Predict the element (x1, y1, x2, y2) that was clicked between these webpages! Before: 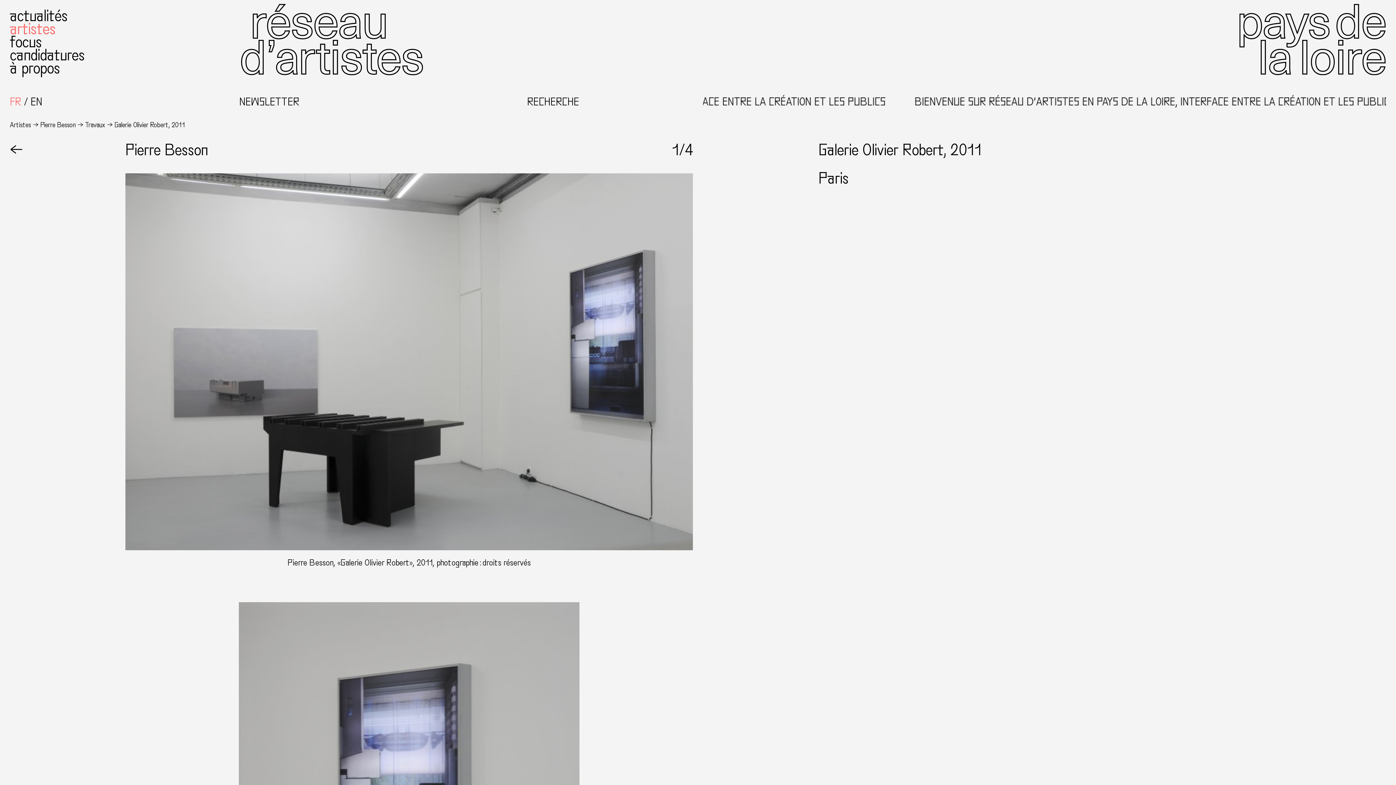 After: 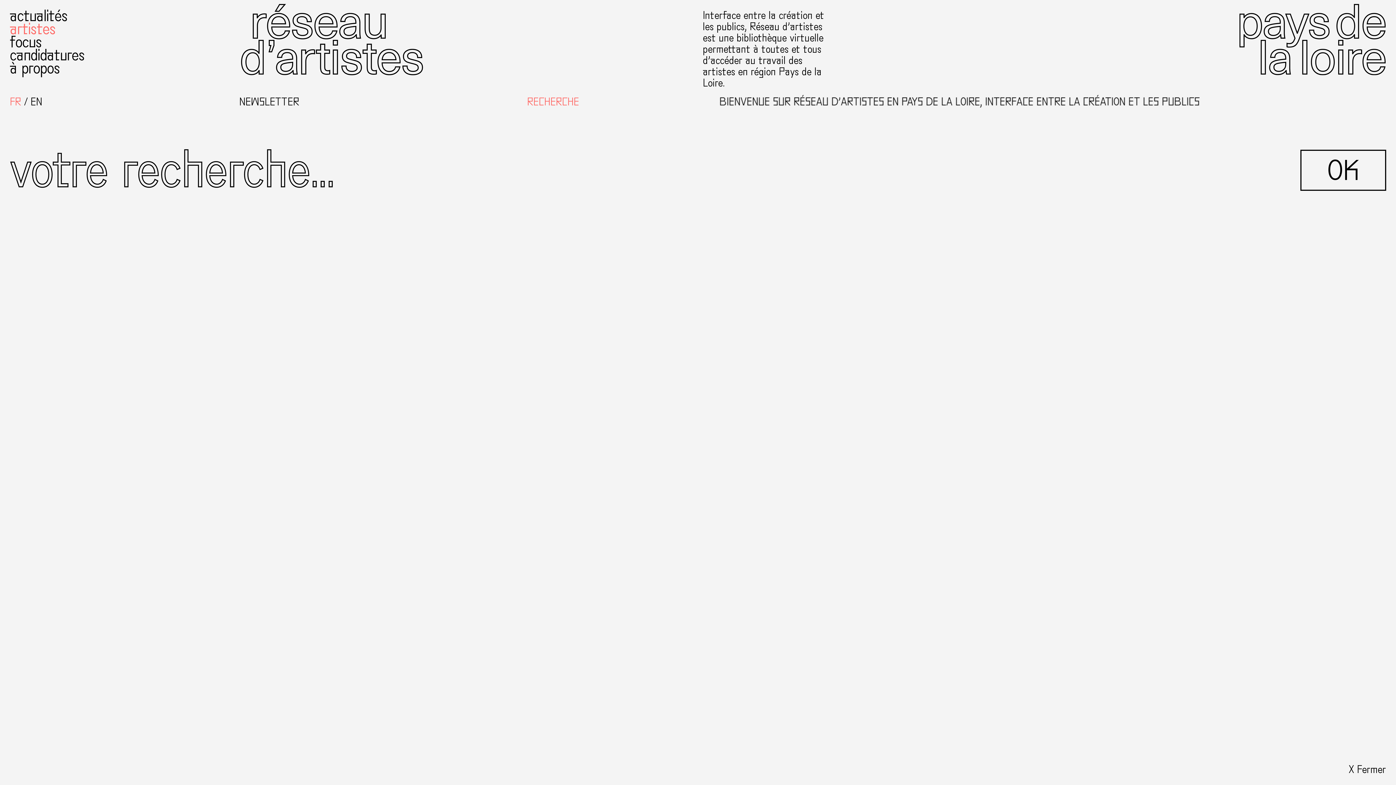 Action: bbox: (527, 96, 579, 107) label: RECHERCHE